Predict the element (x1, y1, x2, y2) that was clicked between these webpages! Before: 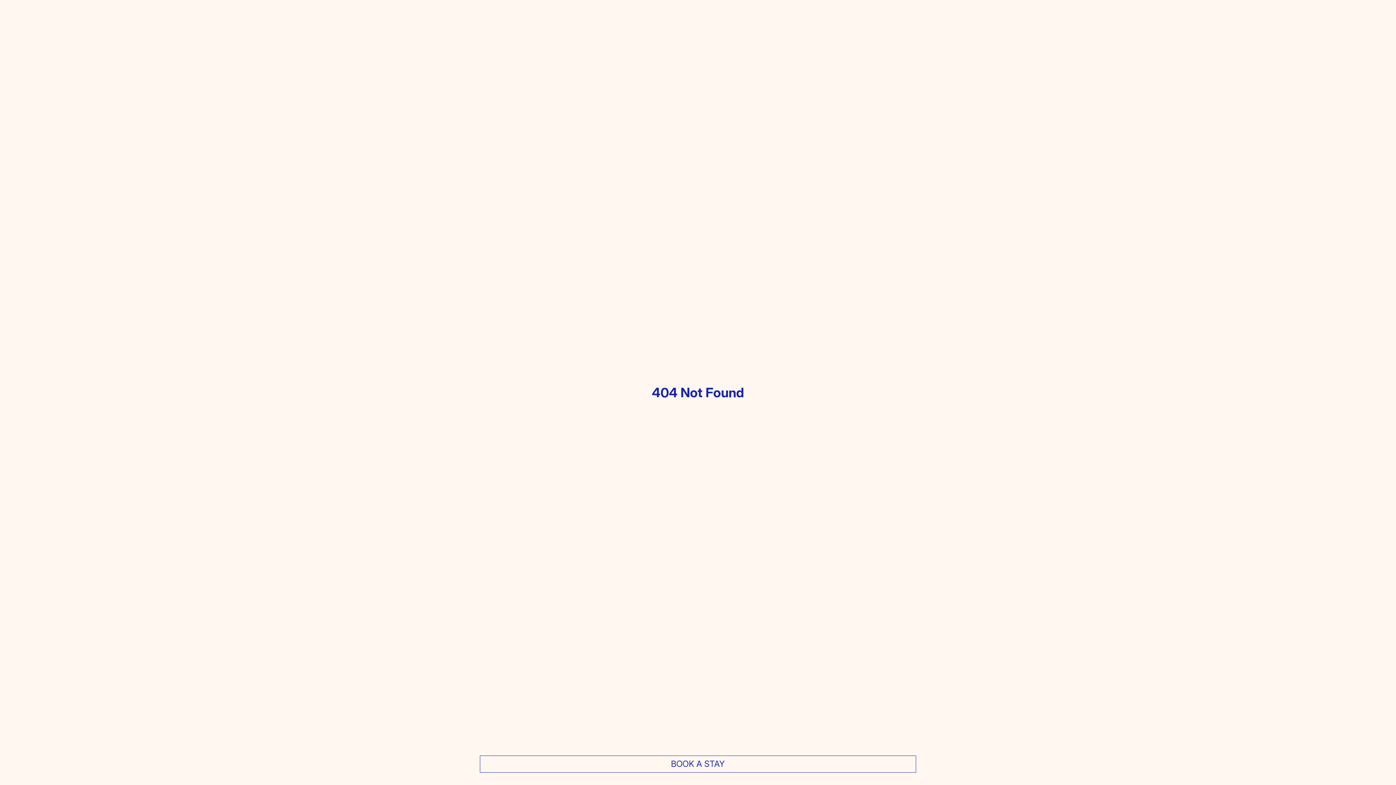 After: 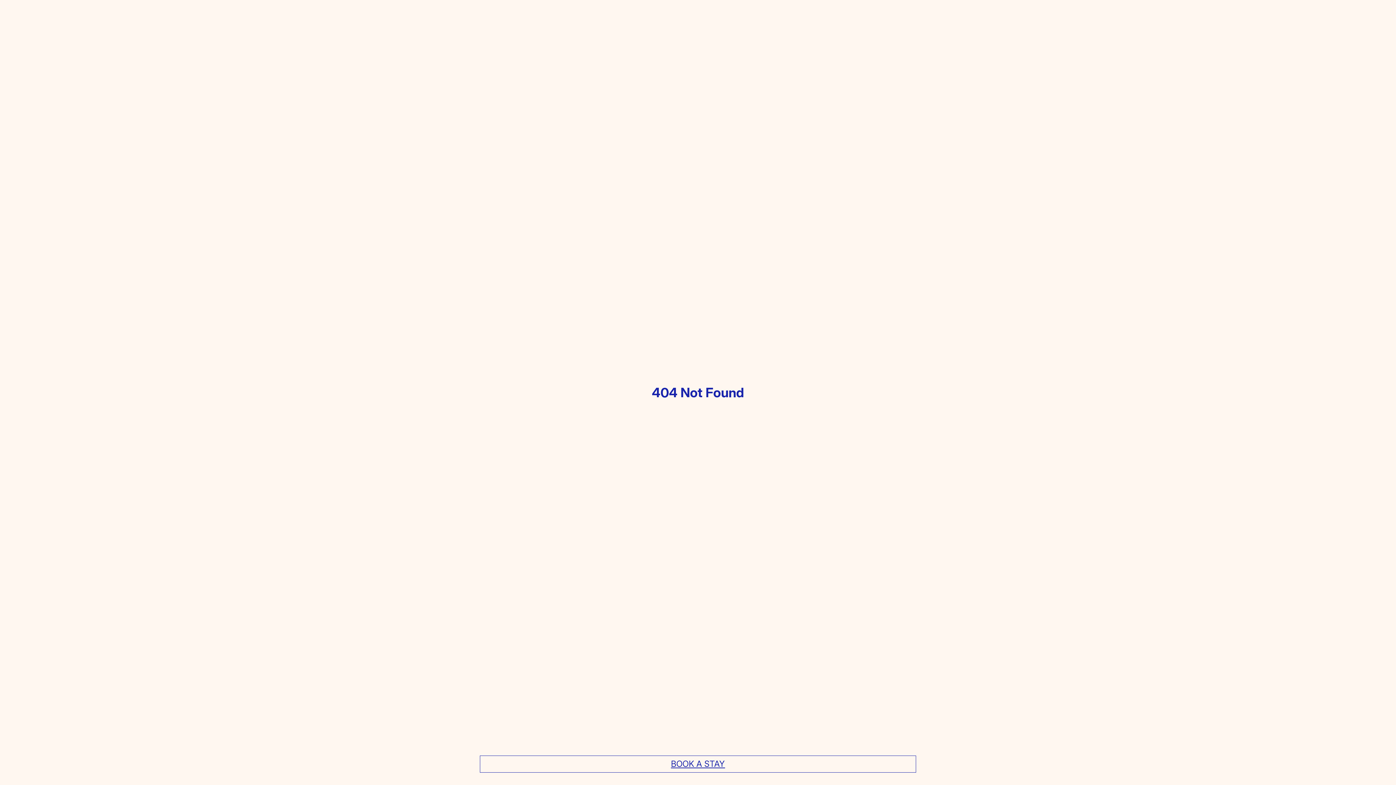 Action: label: BOOK A STAY bbox: (480, 756, 916, 772)